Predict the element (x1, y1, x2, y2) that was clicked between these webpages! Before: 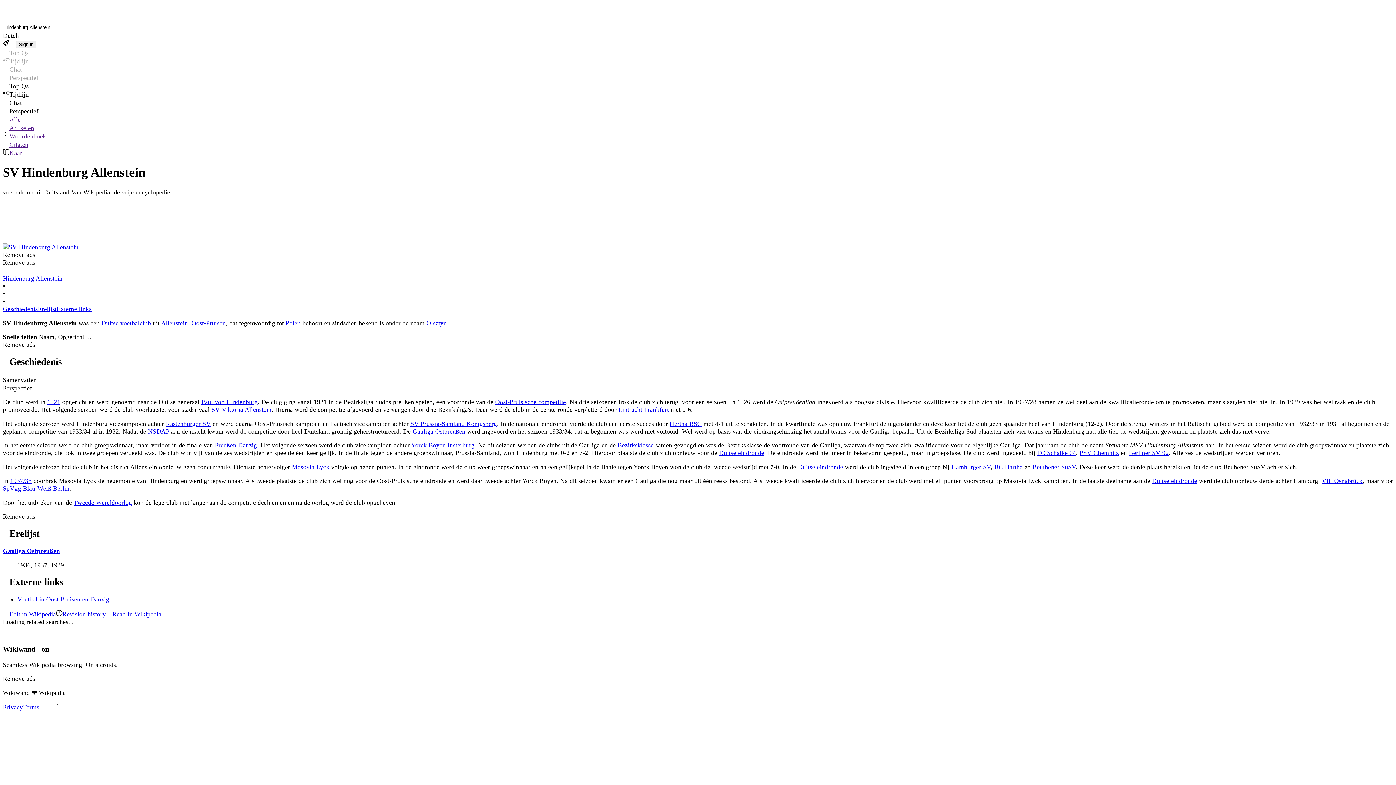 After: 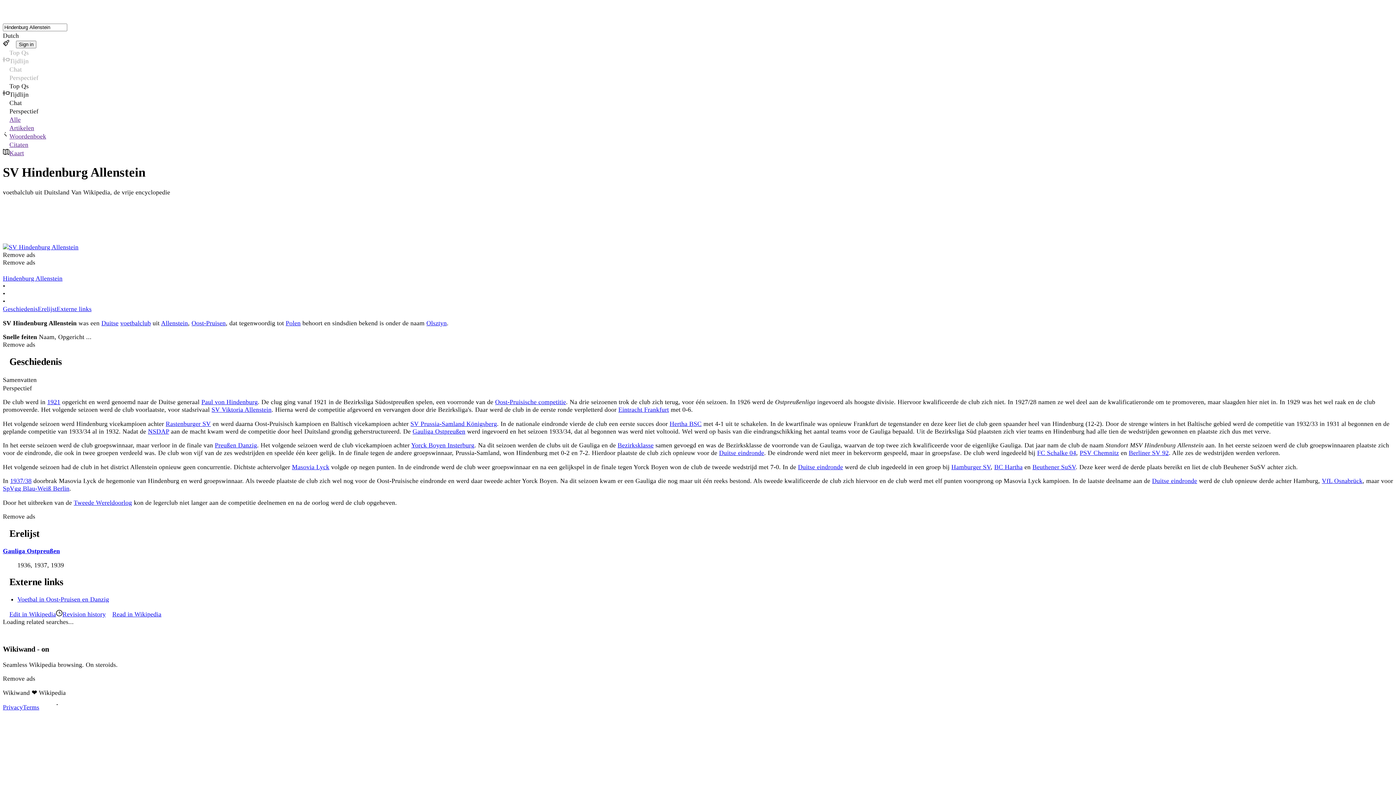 Action: label: Voetbal in Oost-Pruisen en Danzig bbox: (17, 596, 109, 603)